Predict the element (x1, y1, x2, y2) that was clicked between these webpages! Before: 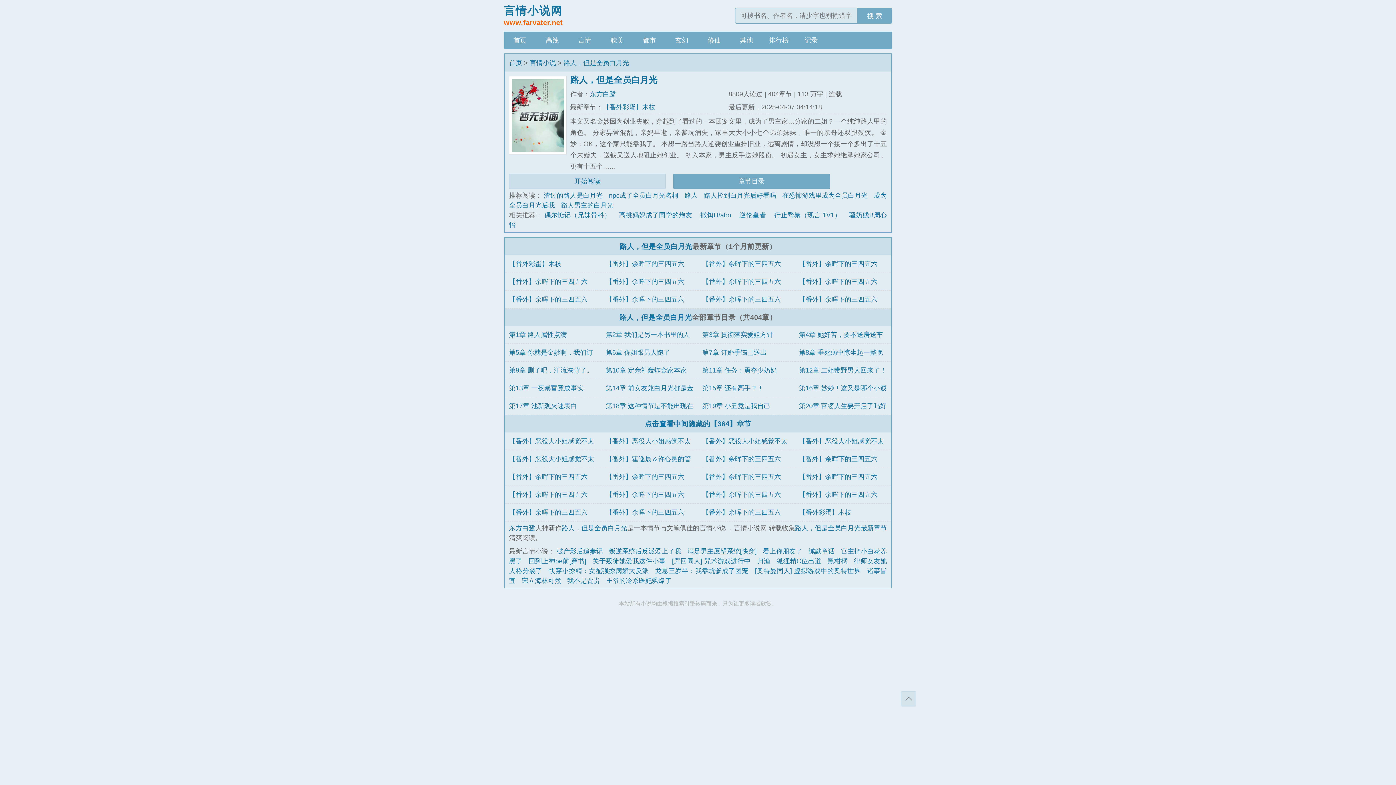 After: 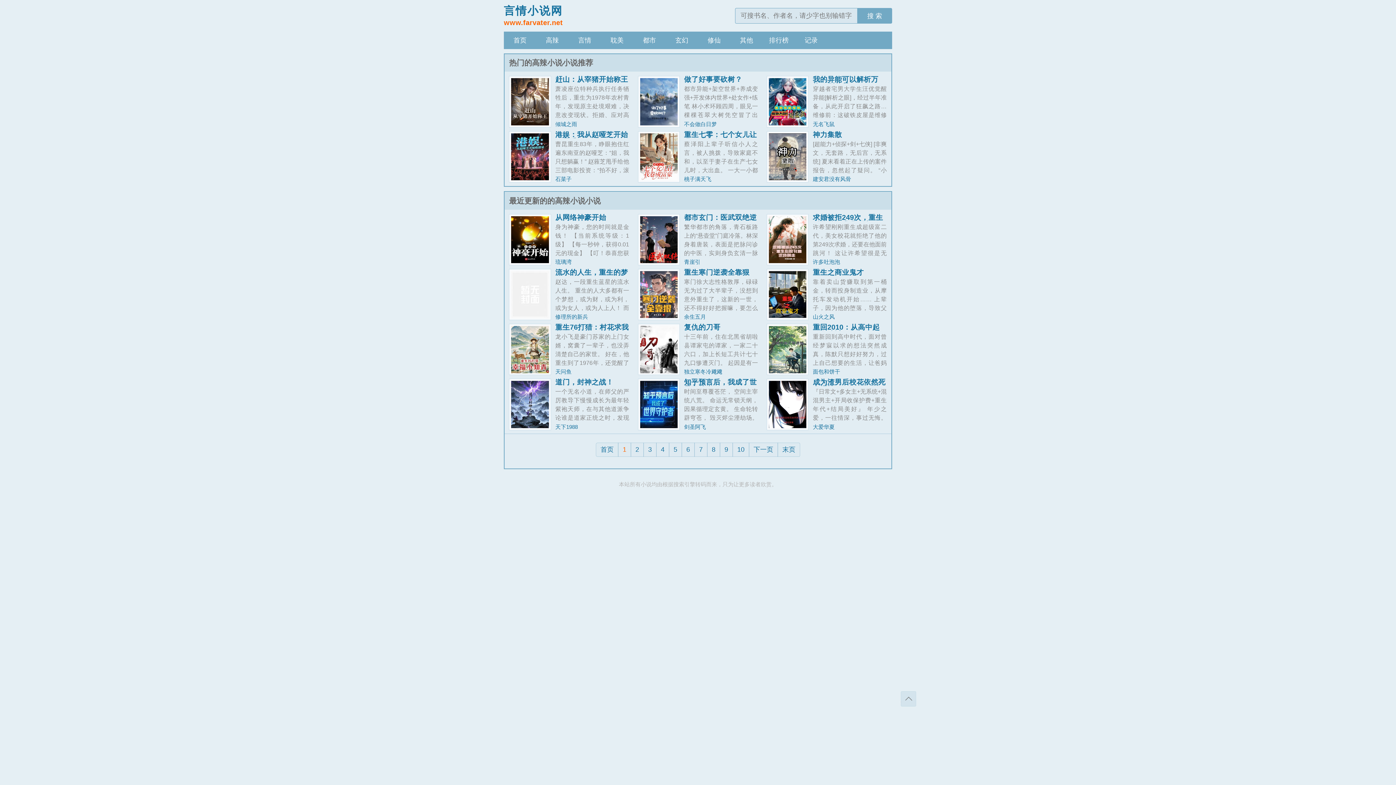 Action: label: 高辣 bbox: (536, 31, 568, 49)